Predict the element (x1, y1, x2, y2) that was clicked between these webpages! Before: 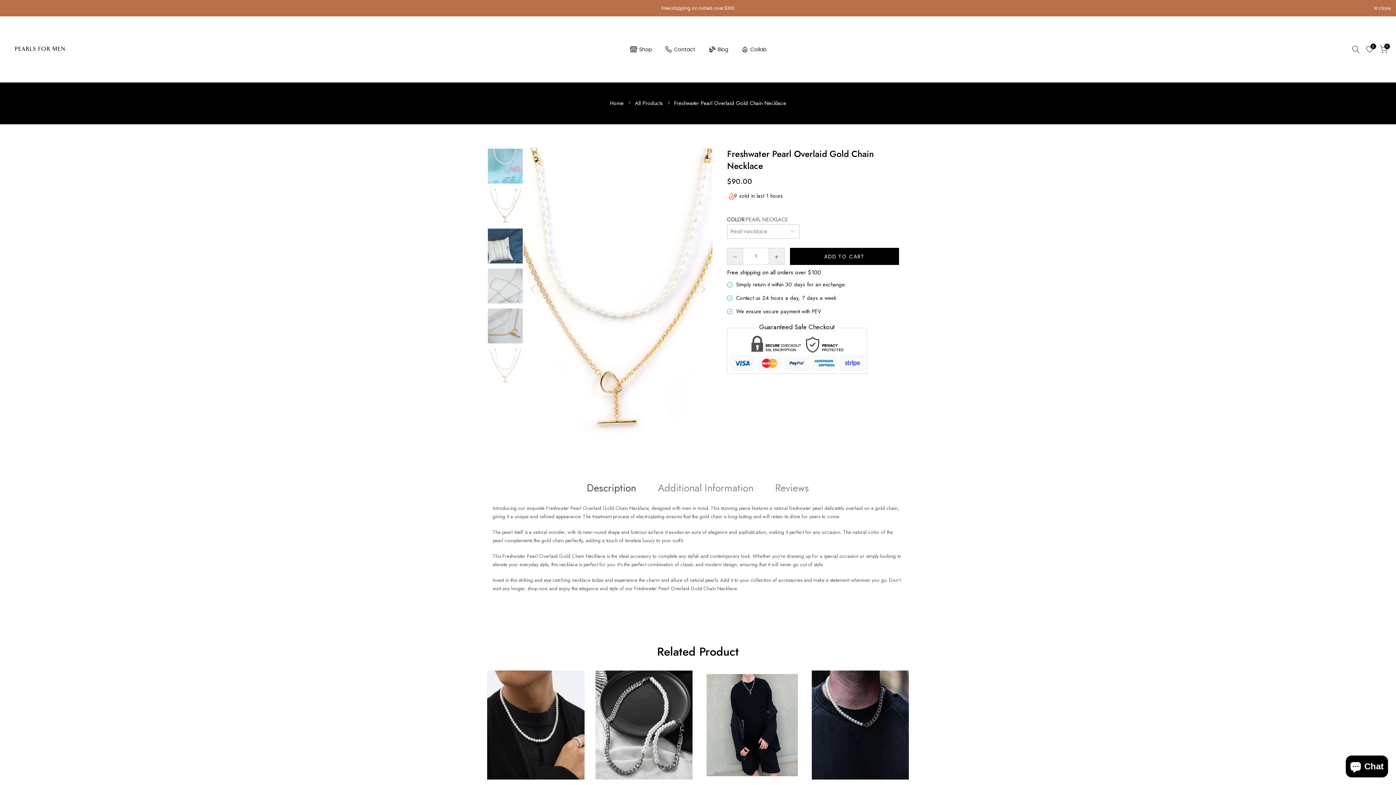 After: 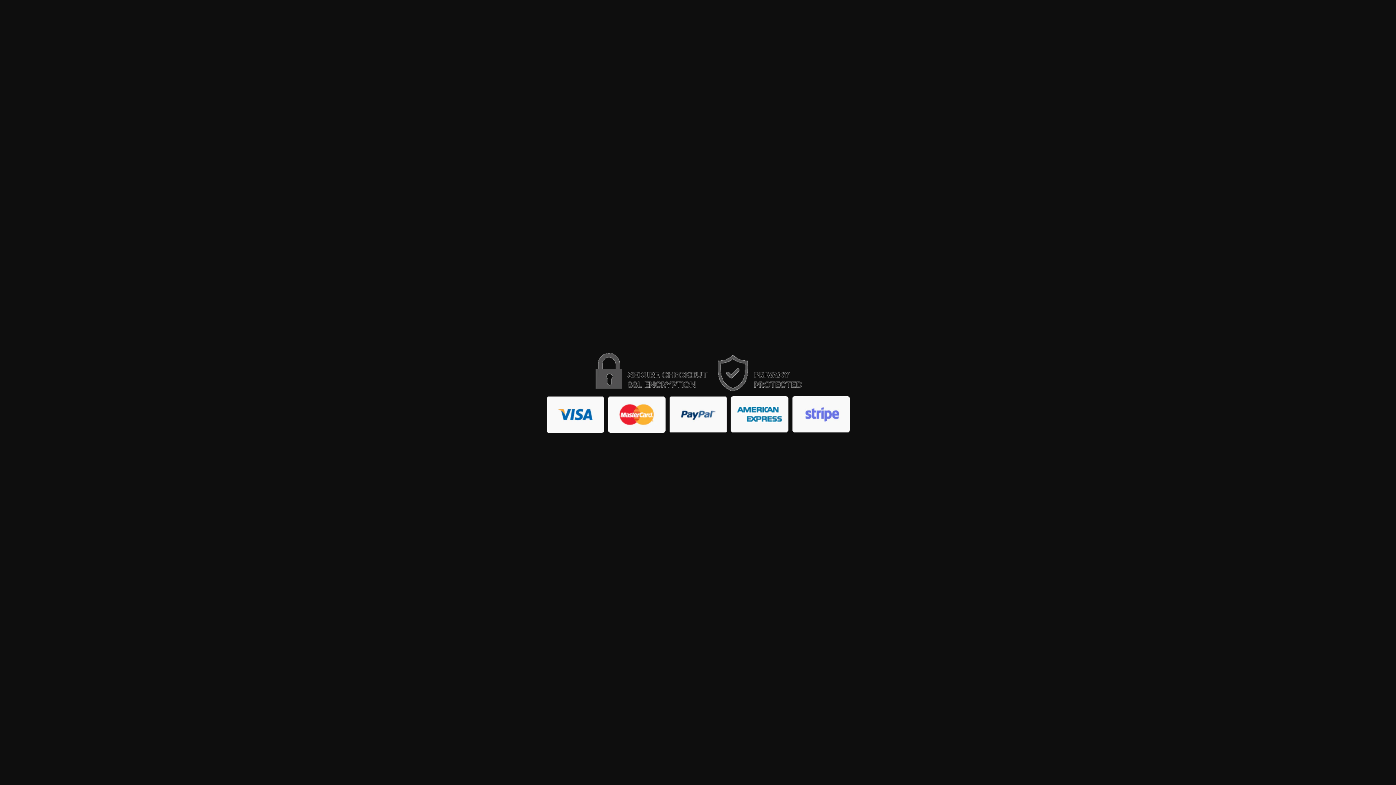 Action: bbox: (729, 335, 865, 371)